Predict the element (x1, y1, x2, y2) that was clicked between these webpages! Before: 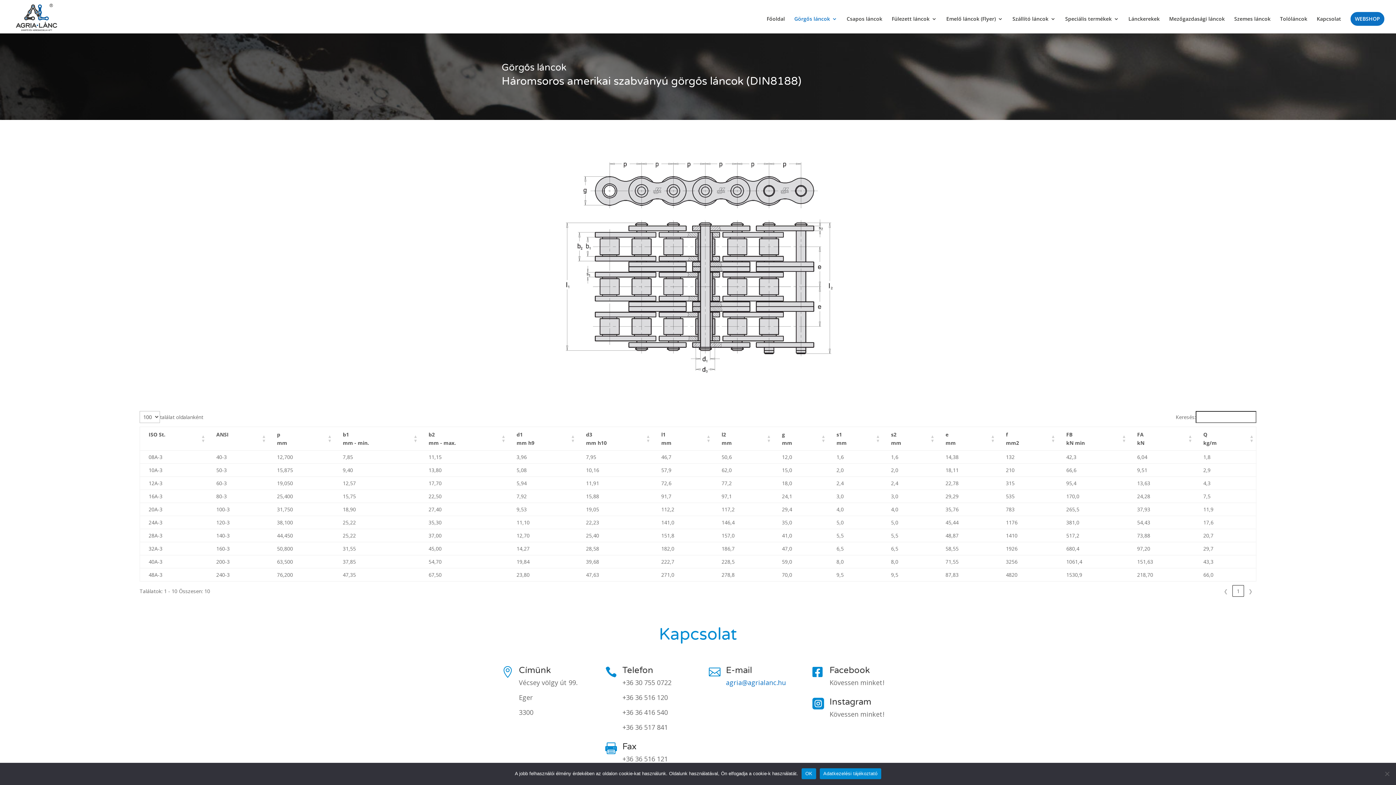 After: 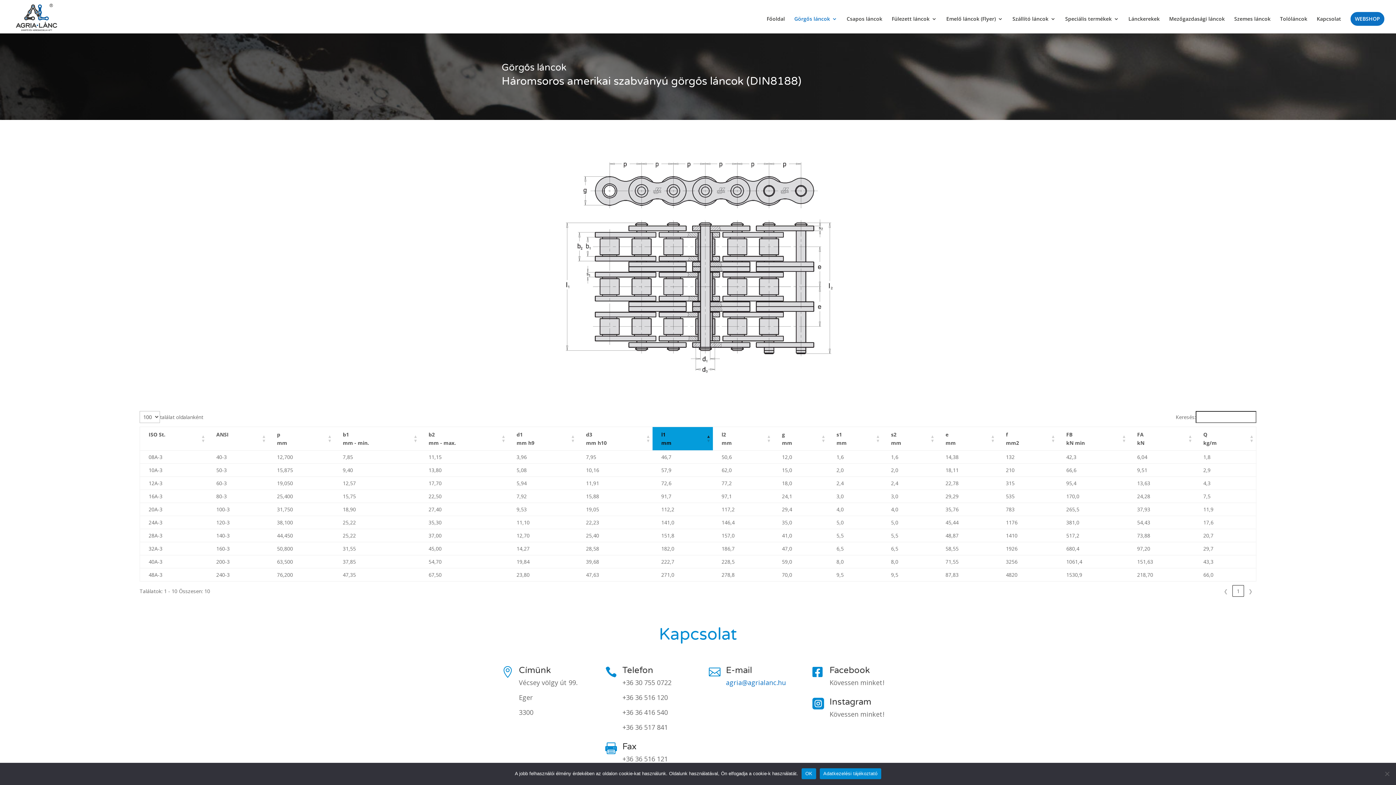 Action: bbox: (706, 427, 710, 450) label: l1
mm: Activate to sort